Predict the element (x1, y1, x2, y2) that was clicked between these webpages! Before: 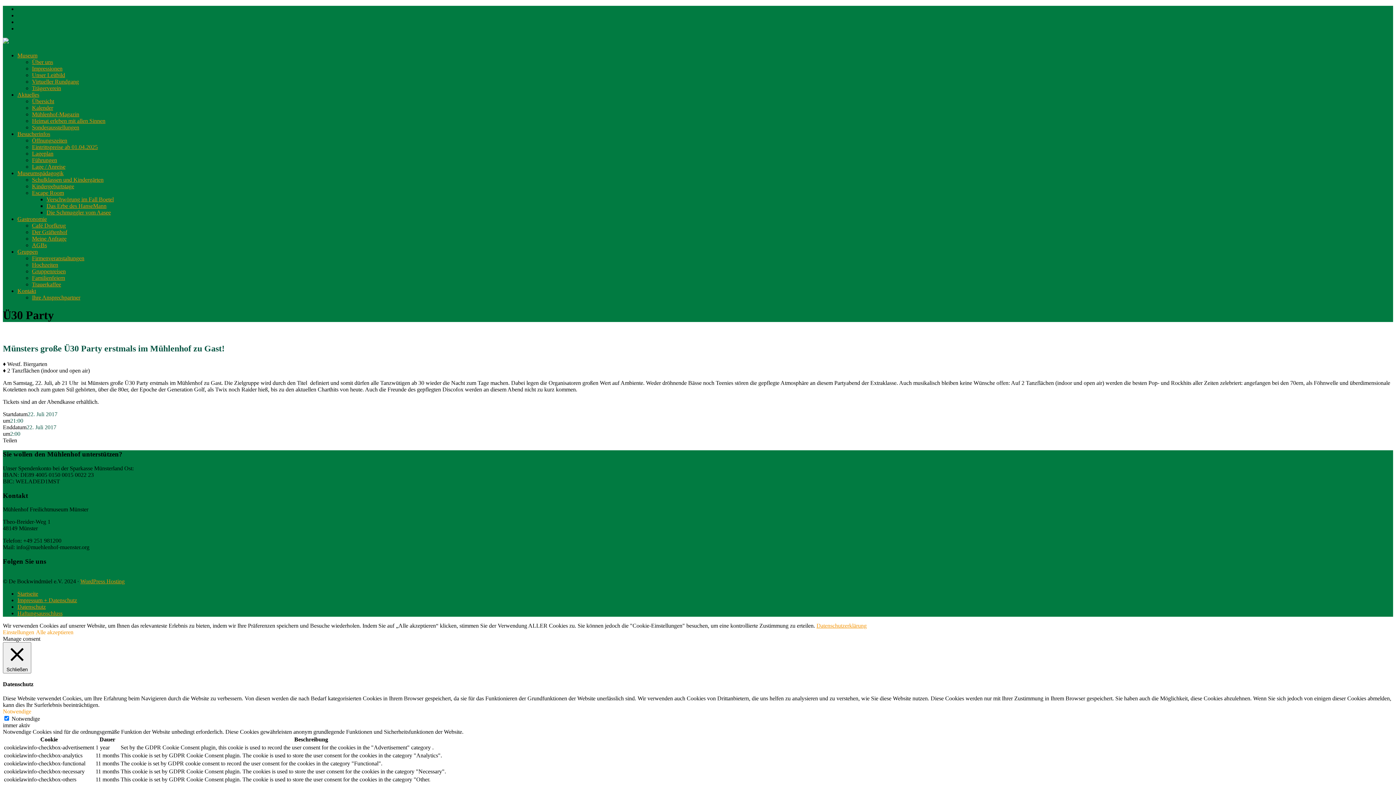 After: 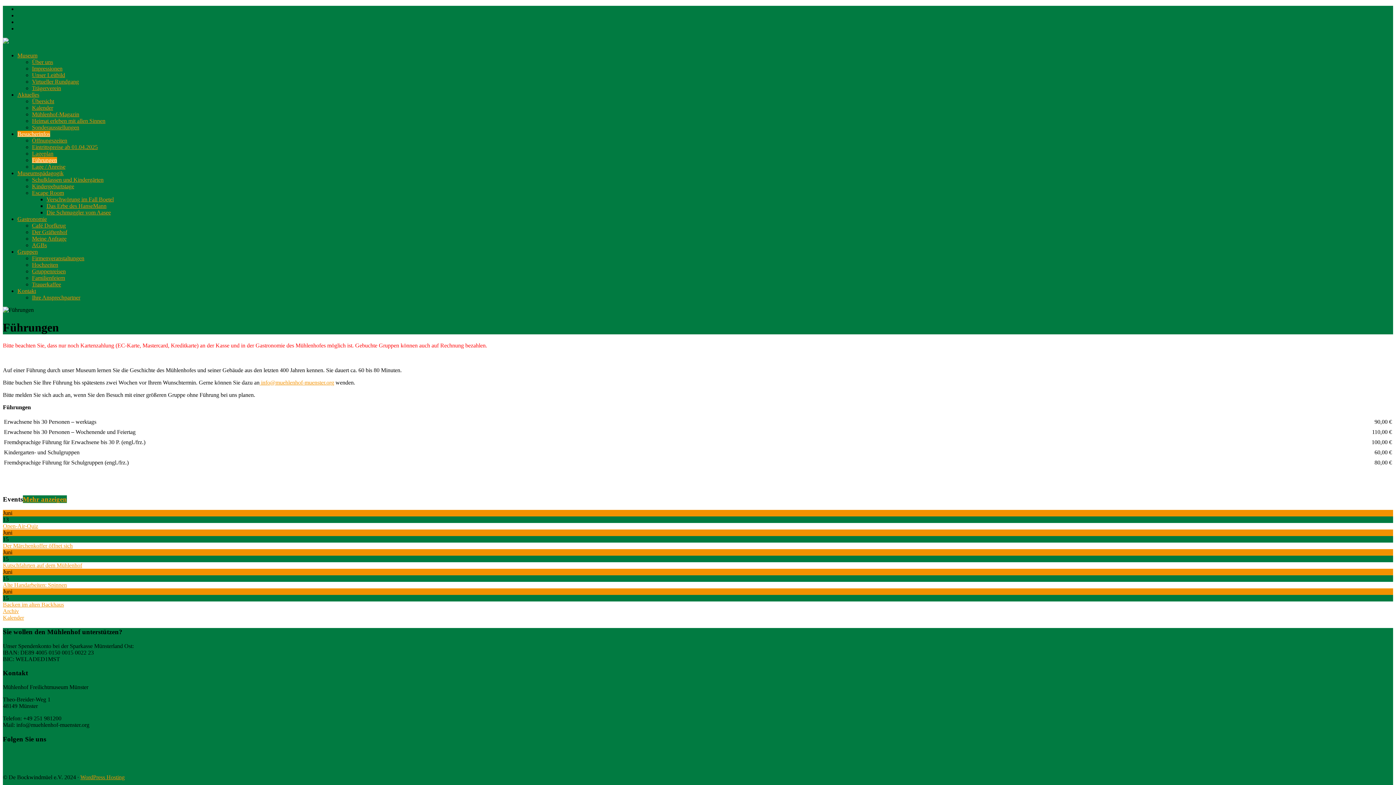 Action: bbox: (32, 157, 57, 163) label: Führungen